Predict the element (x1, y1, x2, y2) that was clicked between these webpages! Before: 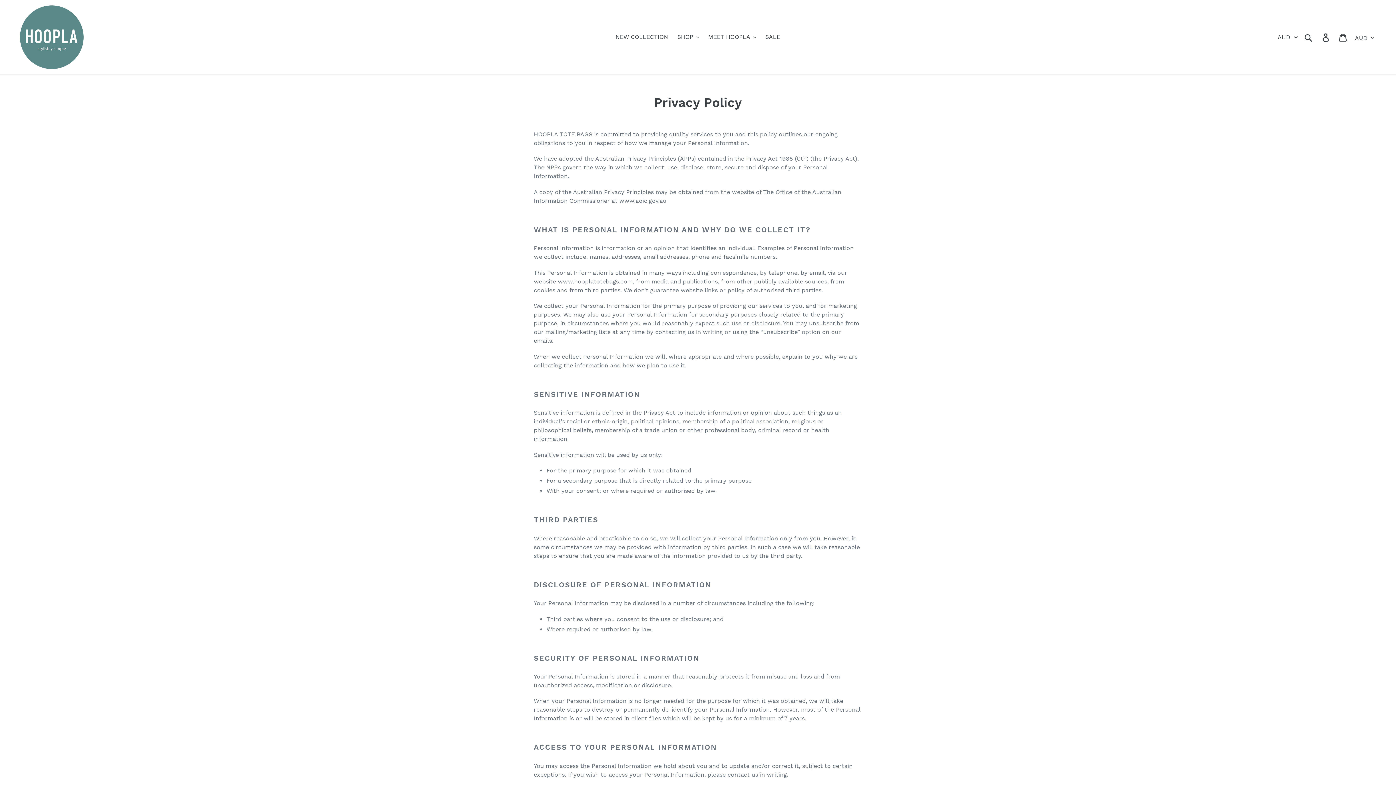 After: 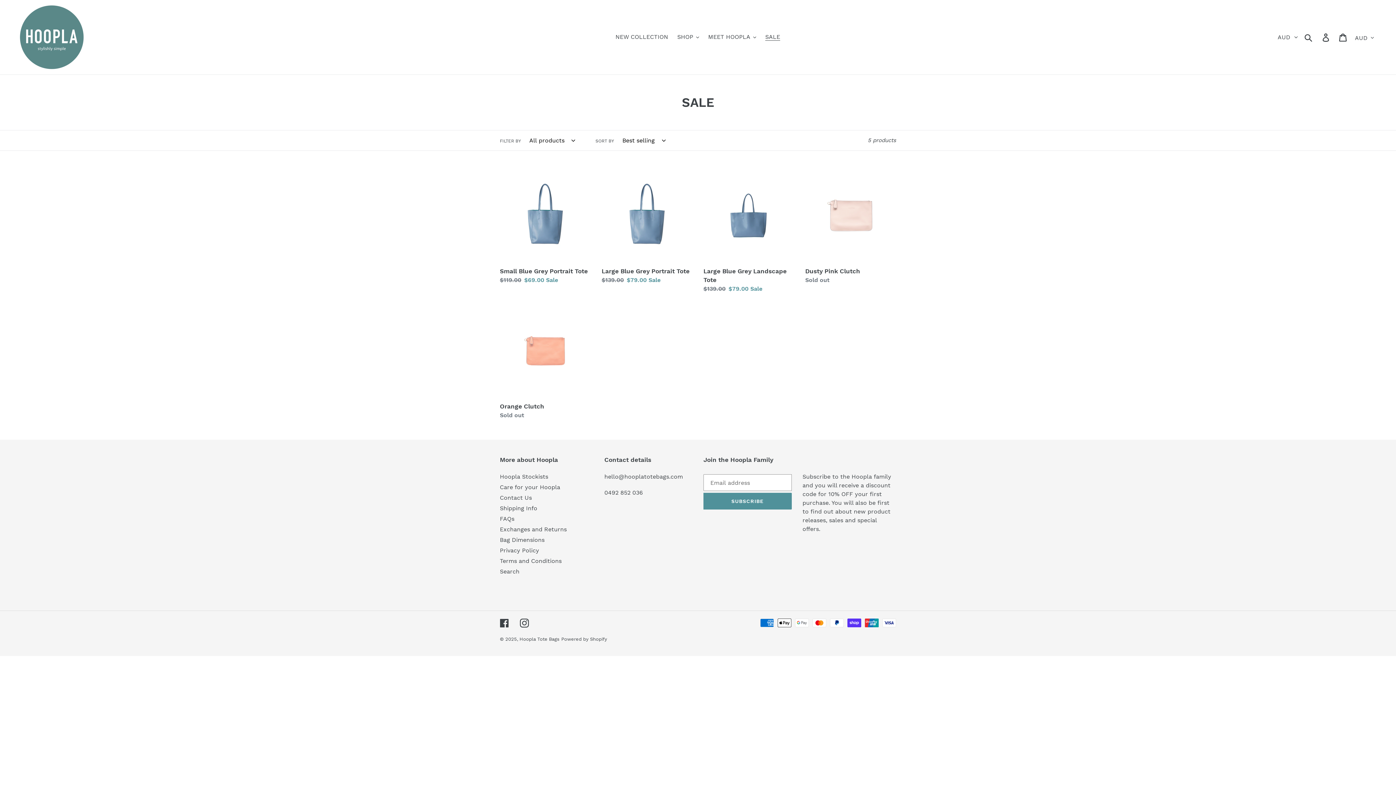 Action: label: SALE bbox: (761, 31, 784, 42)